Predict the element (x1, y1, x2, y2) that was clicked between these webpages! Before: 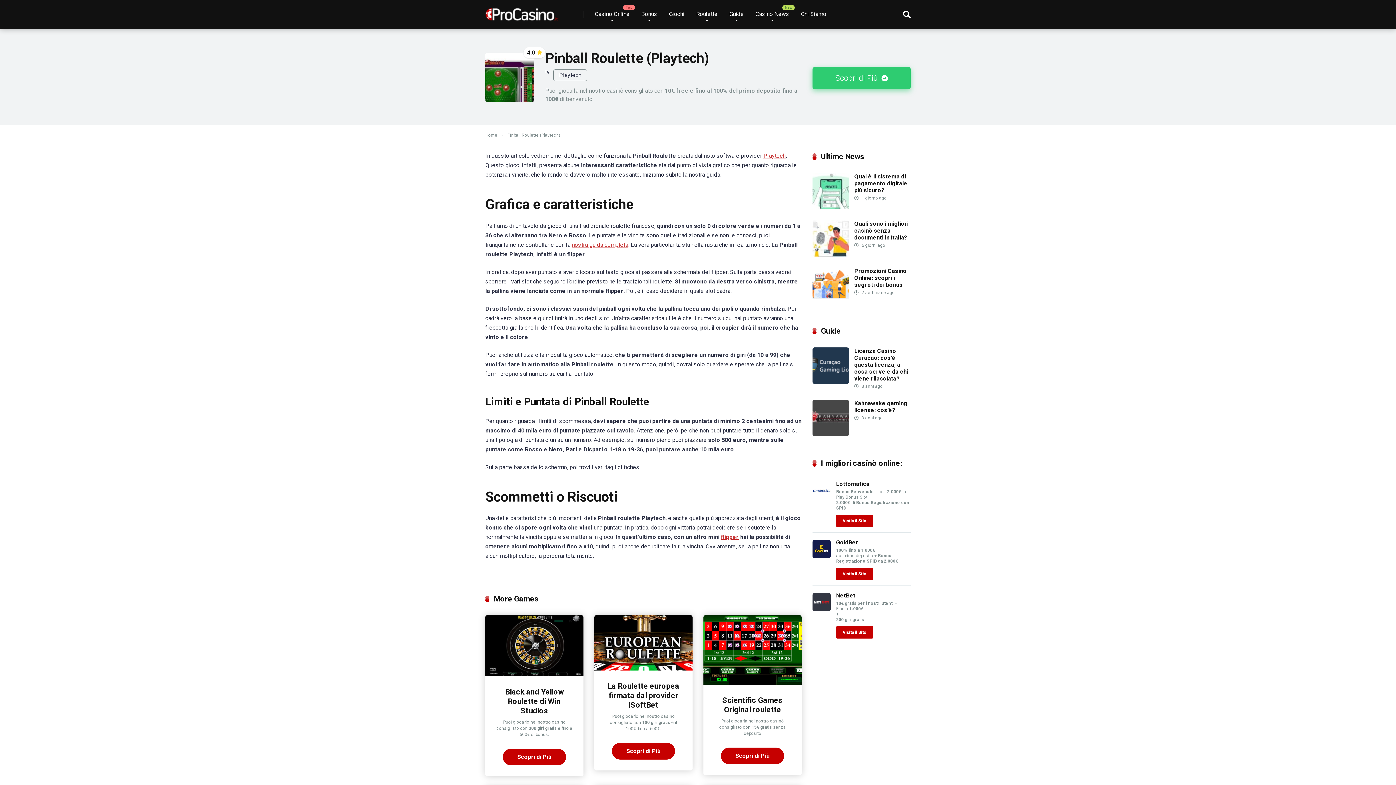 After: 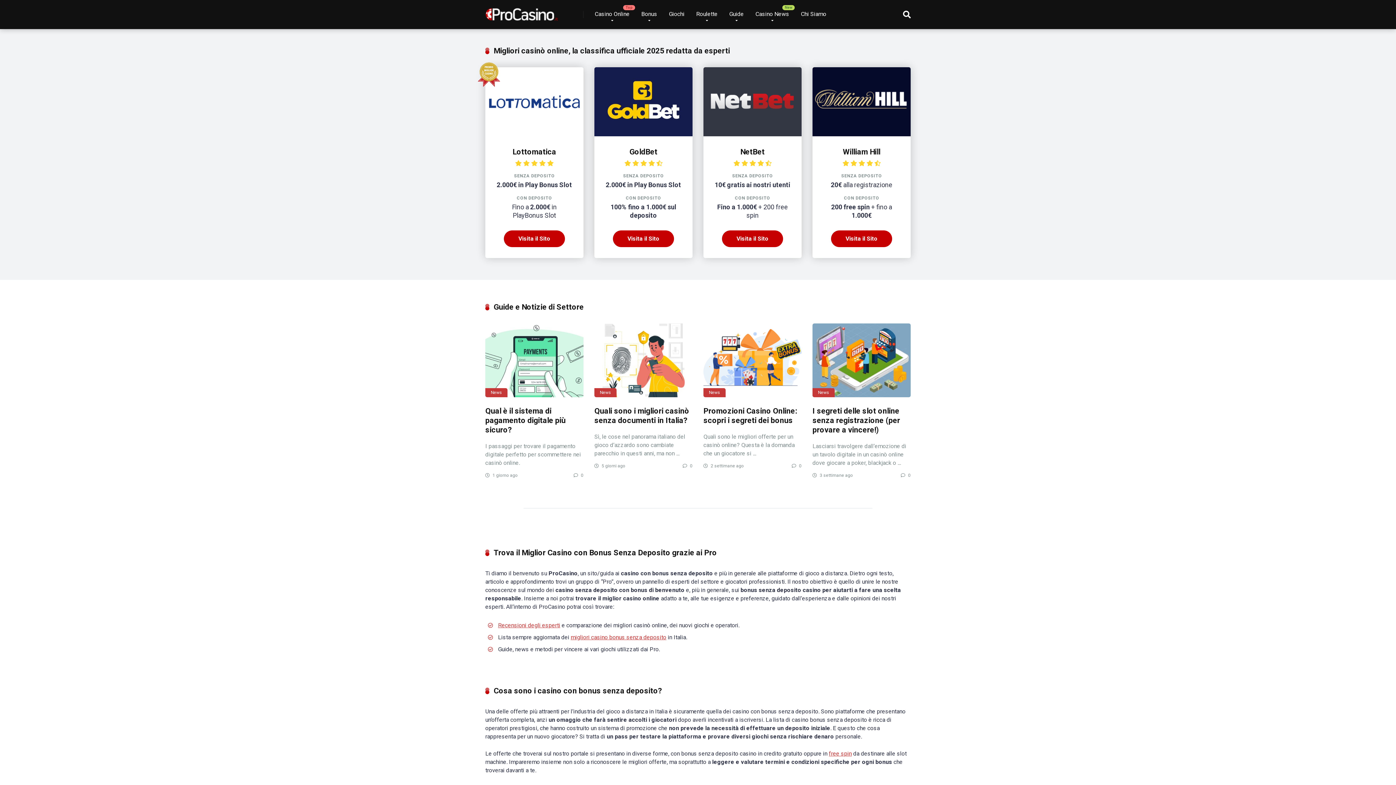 Action: bbox: (485, 1, 558, 21)